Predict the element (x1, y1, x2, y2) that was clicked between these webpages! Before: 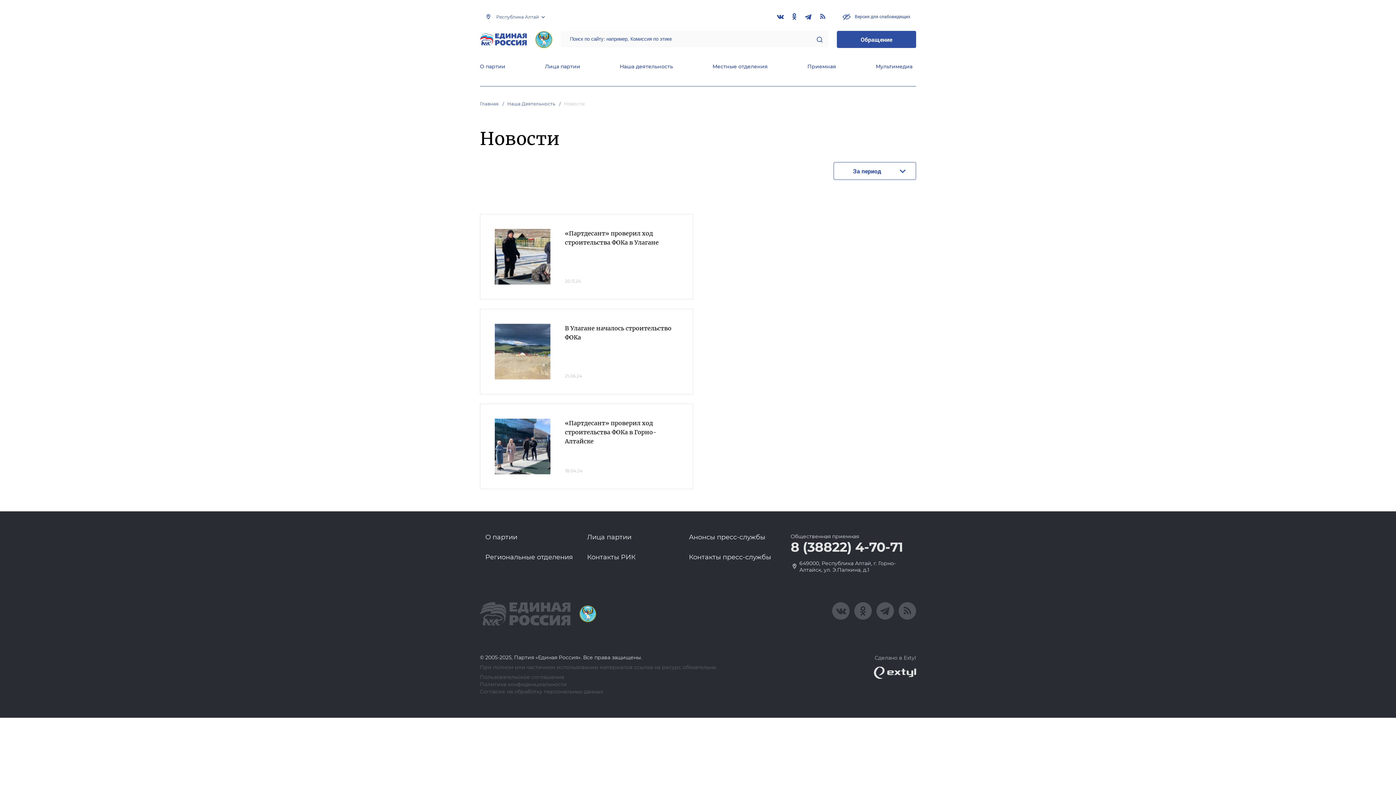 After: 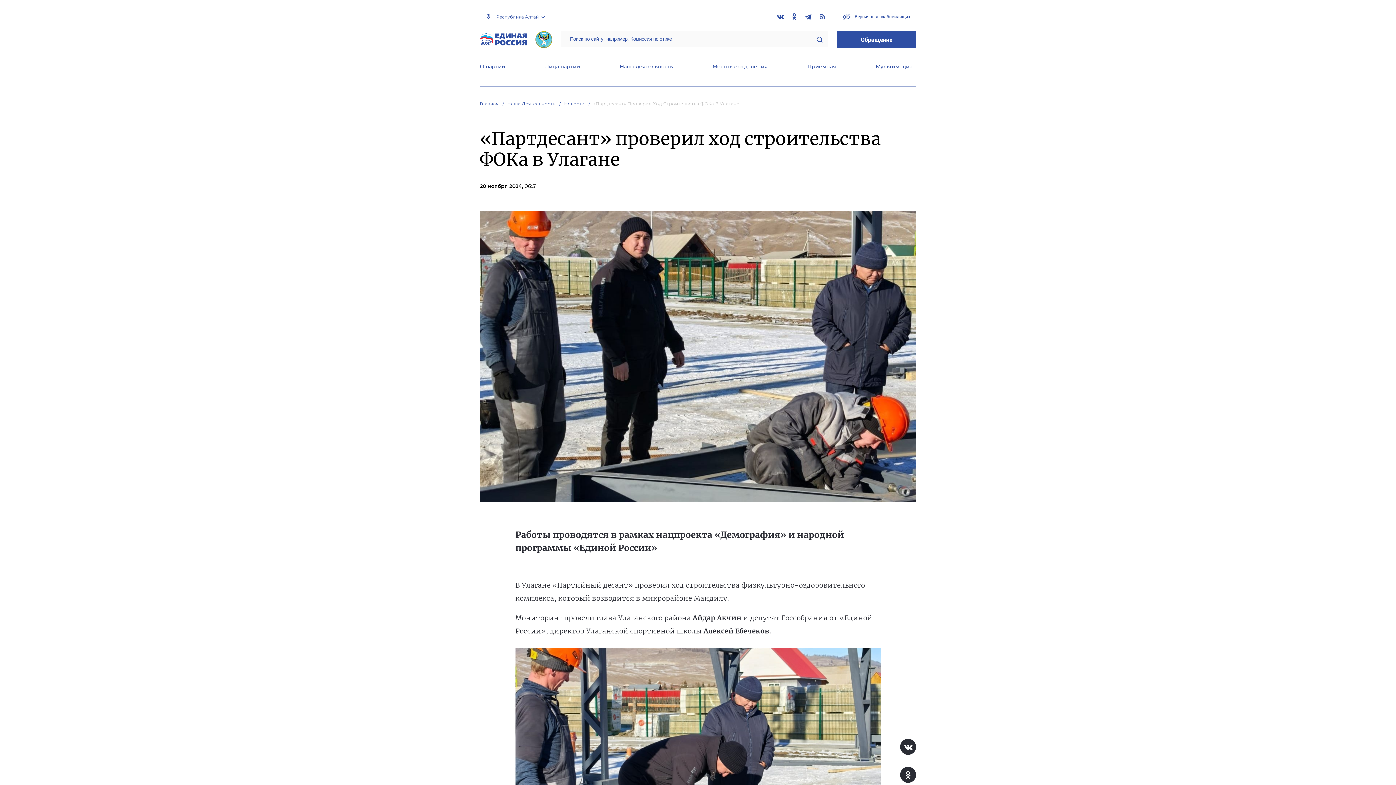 Action: bbox: (565, 229, 658, 247) label: «Партдесант» проверил ход строительства ФОКа в Улагане